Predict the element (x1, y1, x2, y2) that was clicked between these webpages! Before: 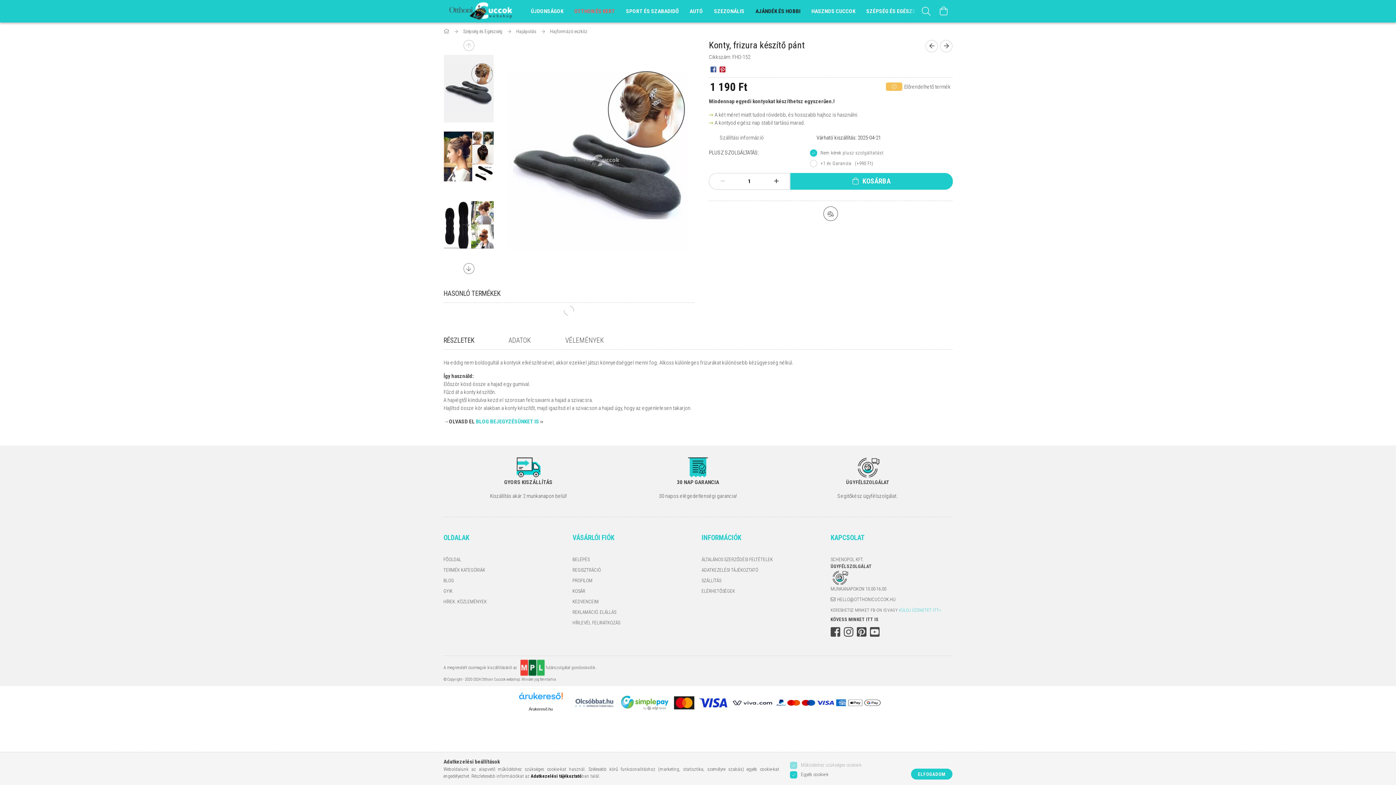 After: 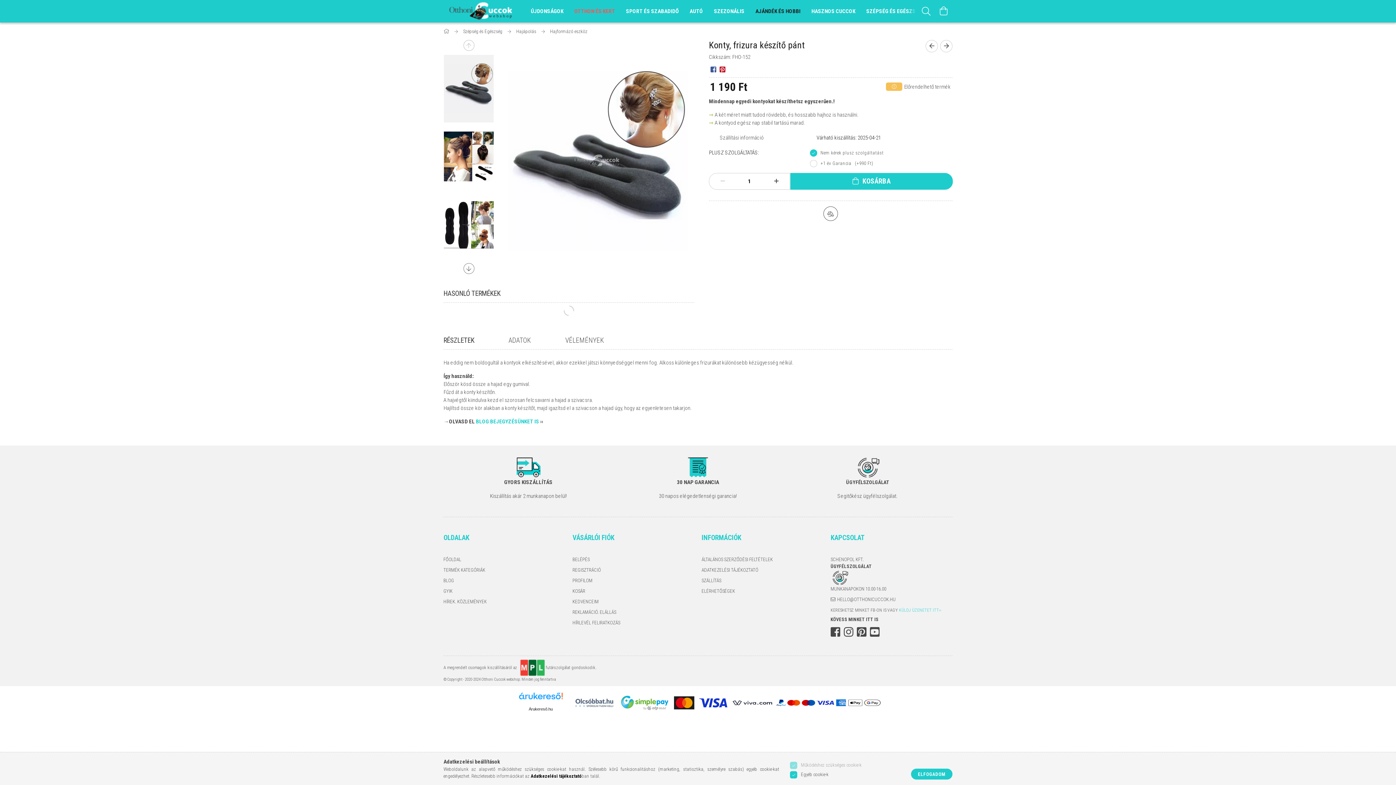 Action: label: Adatkezelési tájékoztató bbox: (530, 773, 581, 779)